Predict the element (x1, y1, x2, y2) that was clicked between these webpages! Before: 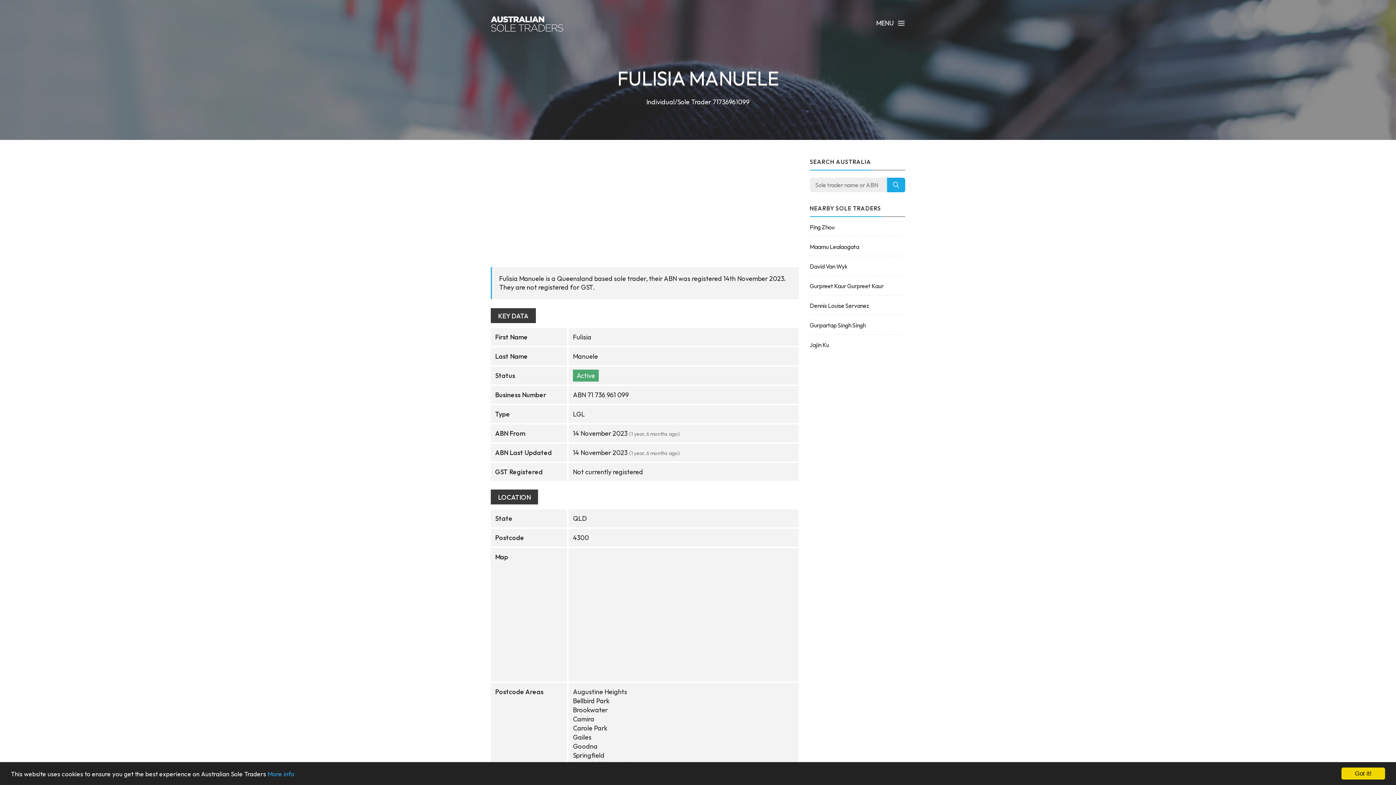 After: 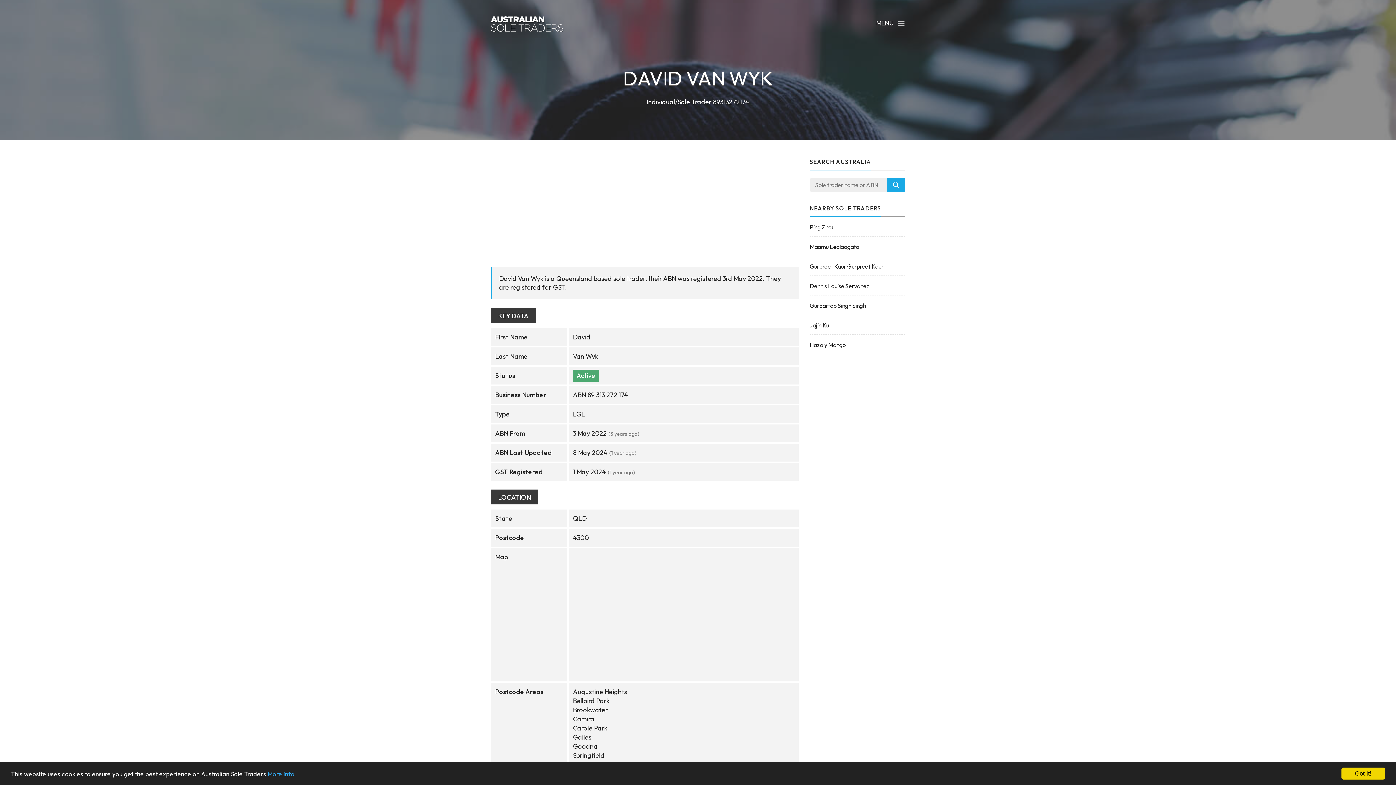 Action: bbox: (810, 262, 905, 270) label: David Van Wyk